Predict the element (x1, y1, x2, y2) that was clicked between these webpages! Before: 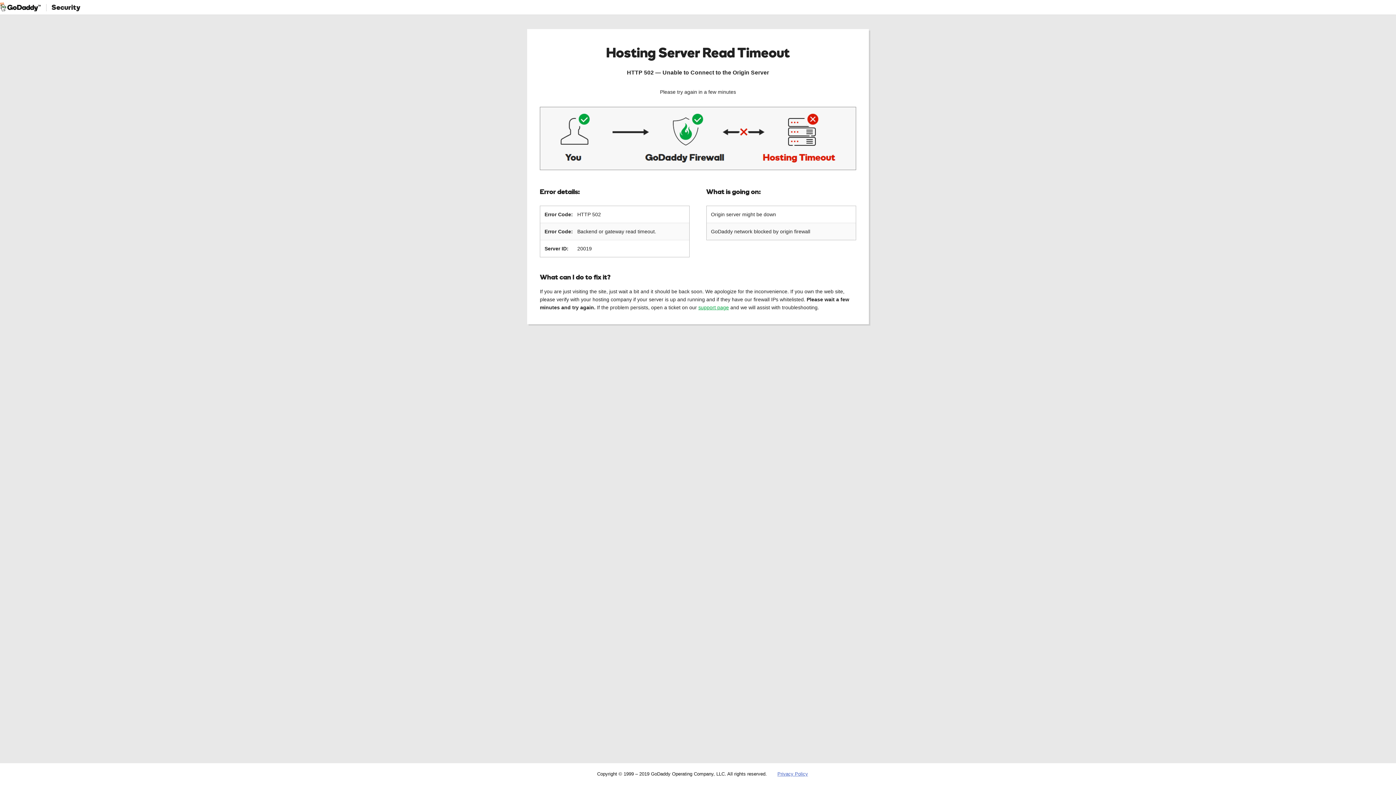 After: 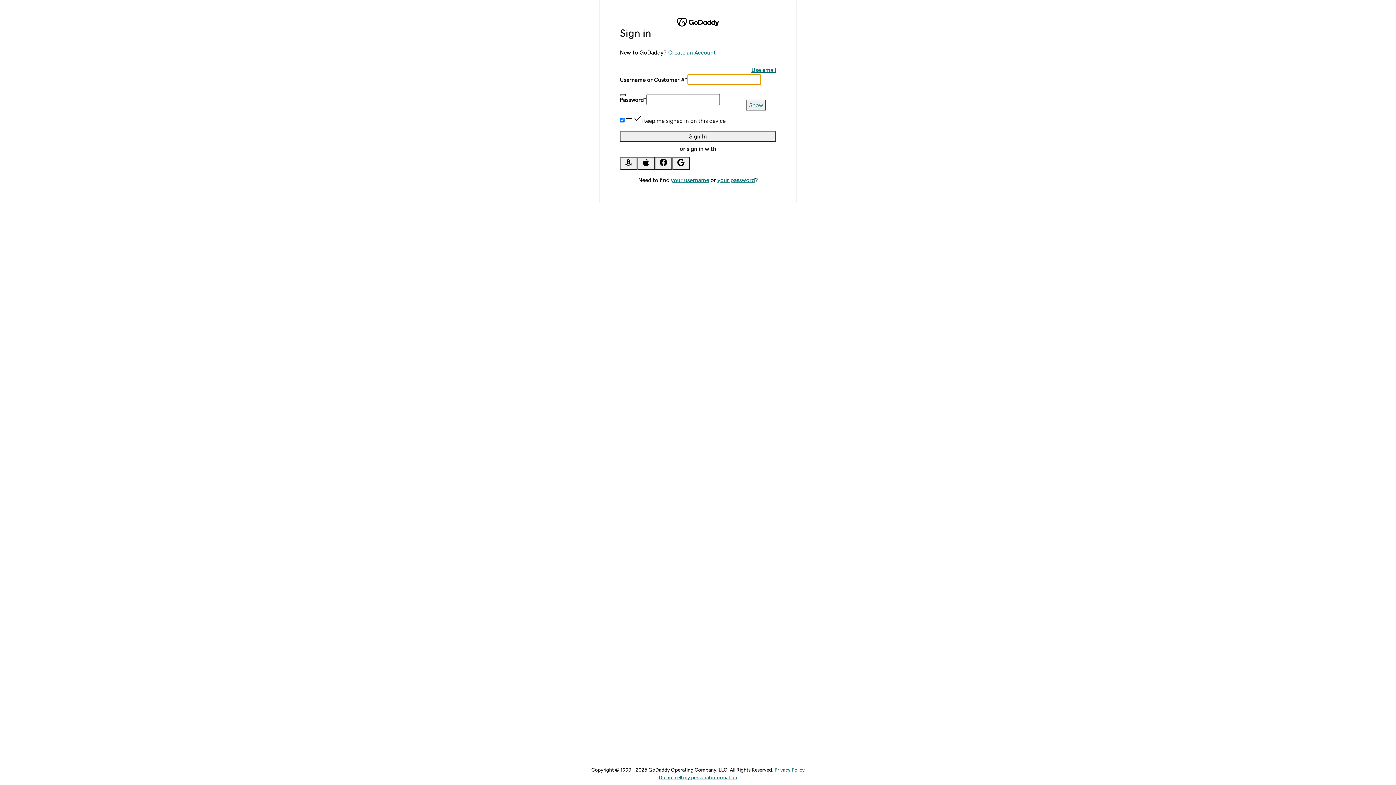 Action: label: support page bbox: (698, 304, 729, 310)